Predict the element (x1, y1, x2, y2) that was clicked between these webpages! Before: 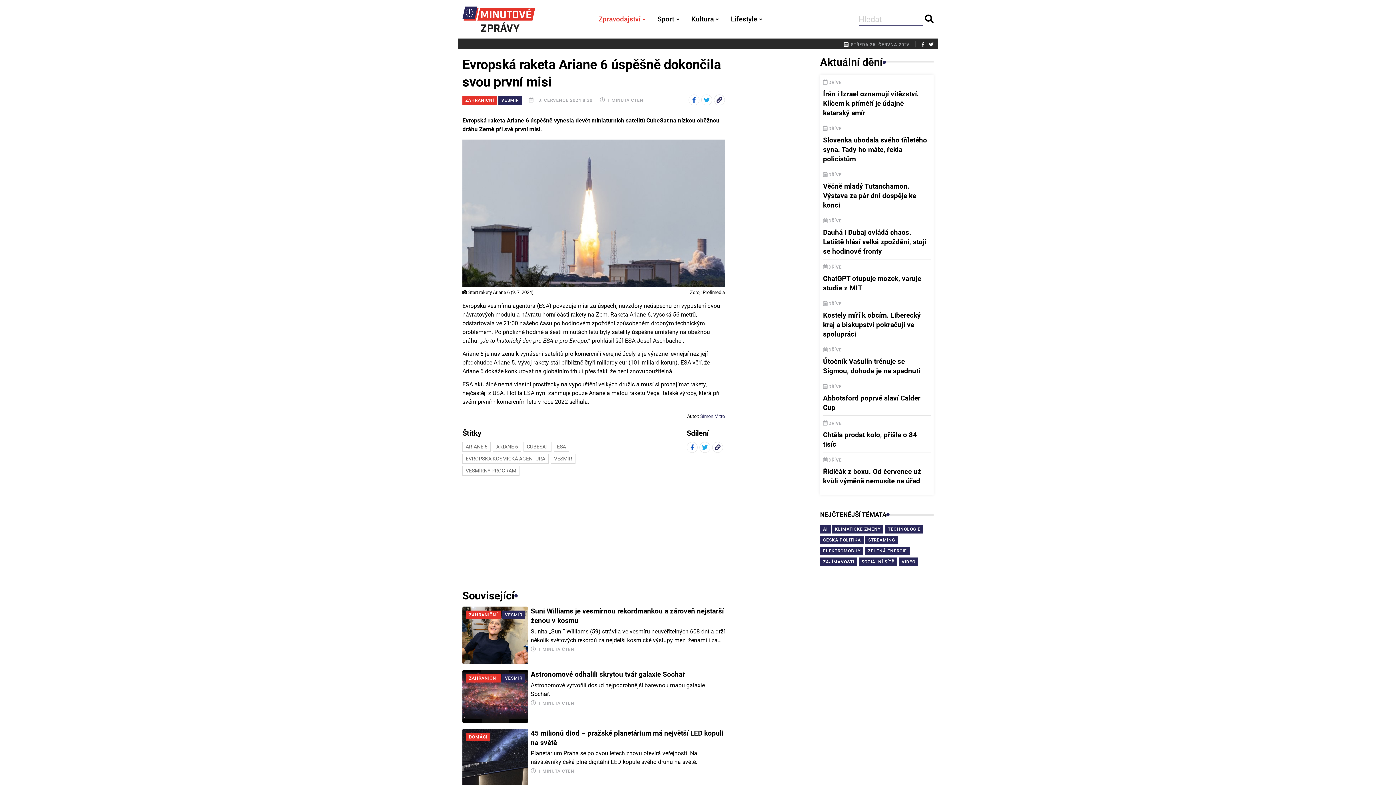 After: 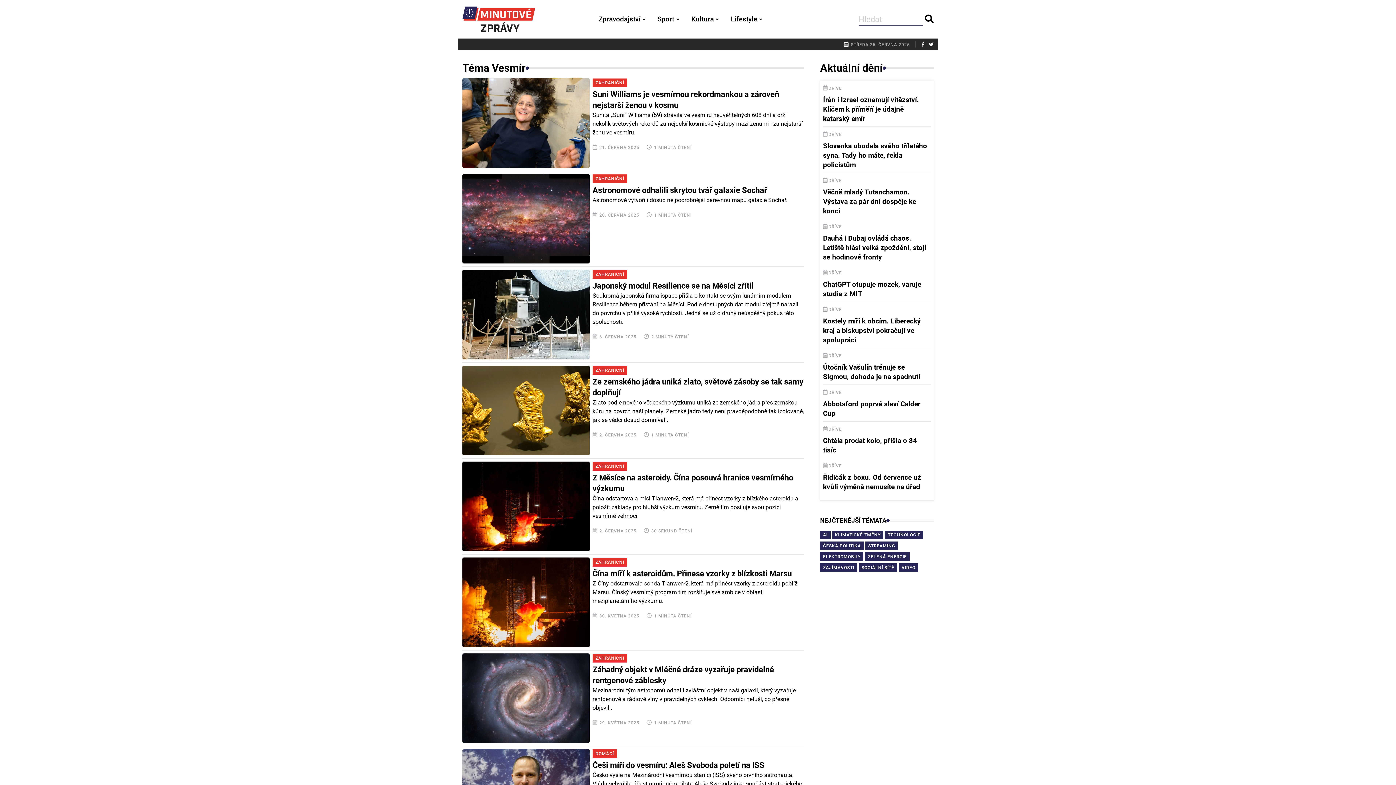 Action: bbox: (498, 95, 521, 104) label: VESMÍR